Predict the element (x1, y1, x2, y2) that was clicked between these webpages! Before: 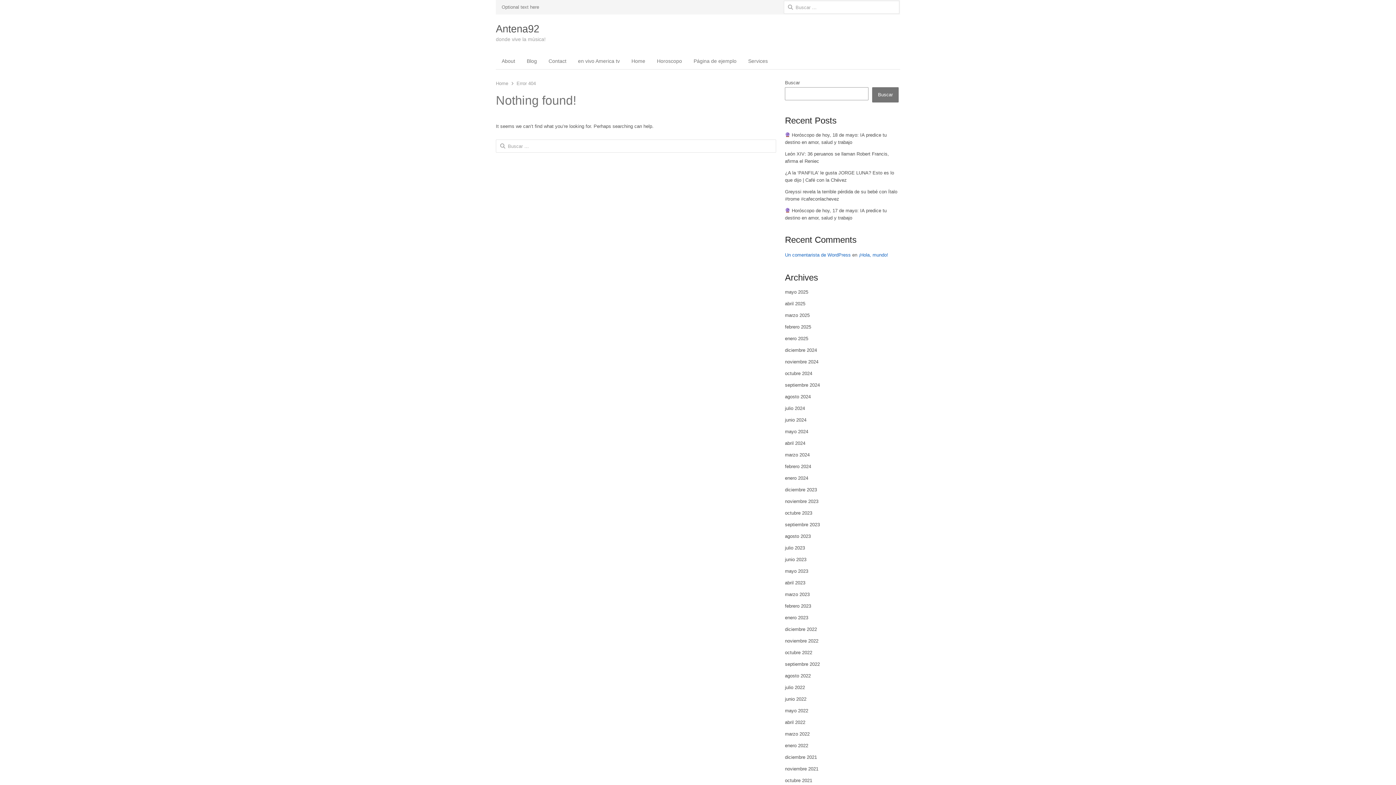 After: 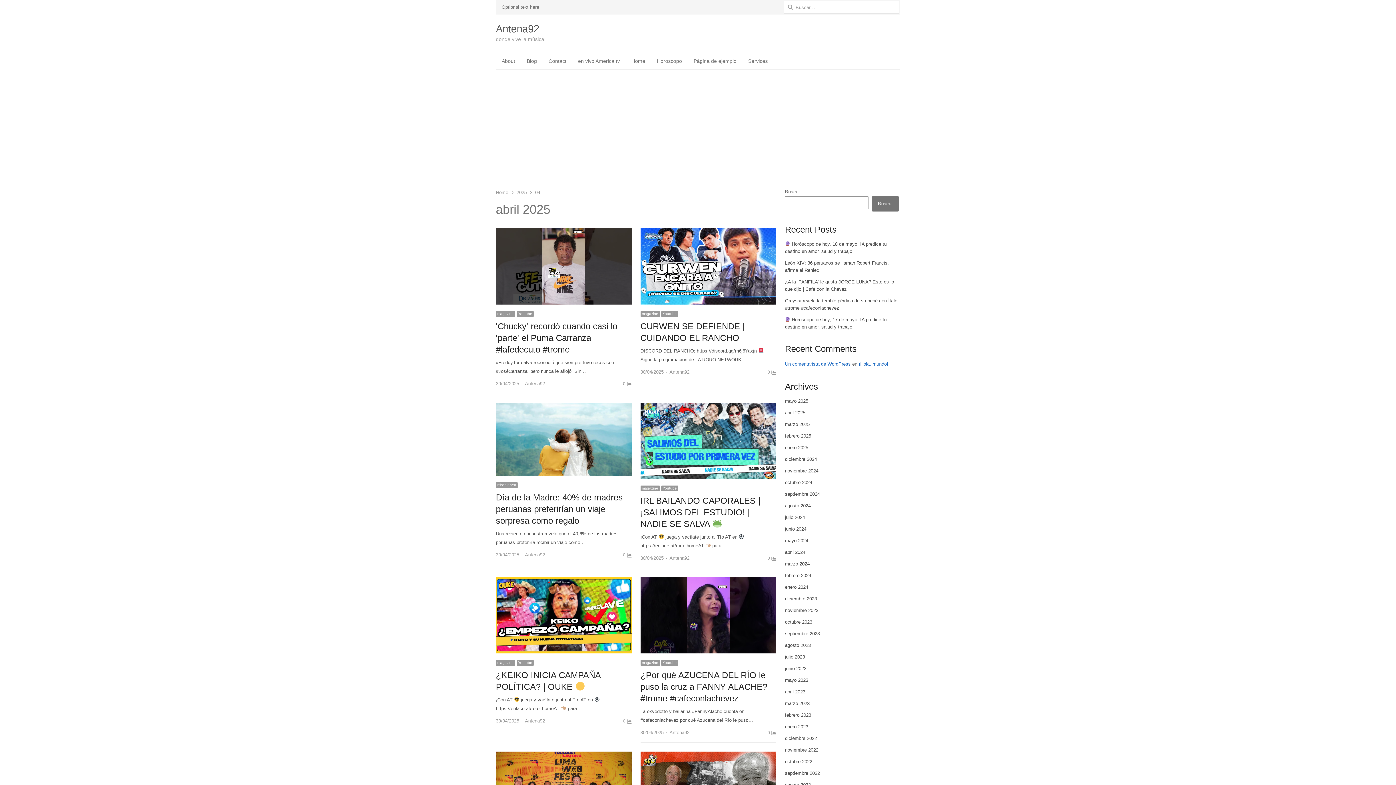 Action: bbox: (785, 301, 805, 306) label: abril 2025